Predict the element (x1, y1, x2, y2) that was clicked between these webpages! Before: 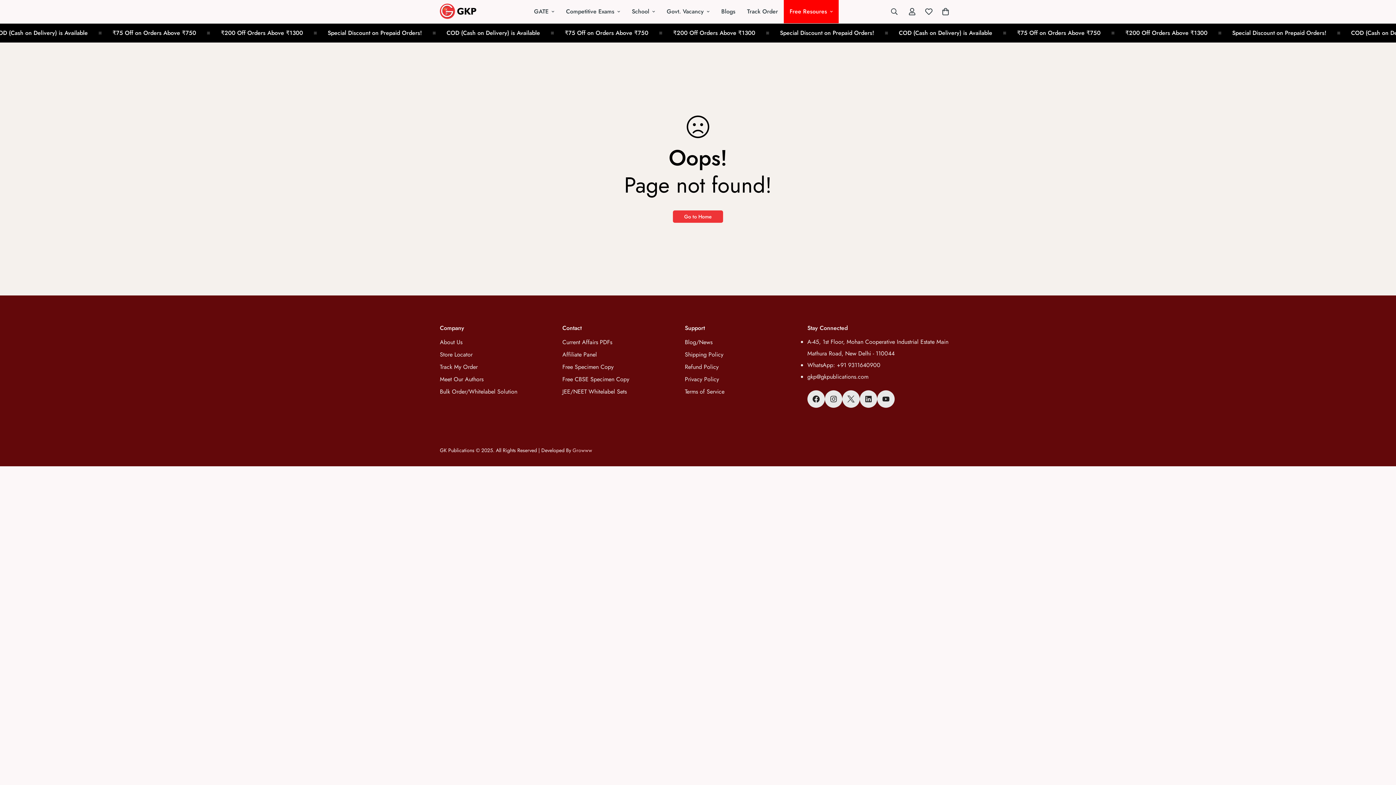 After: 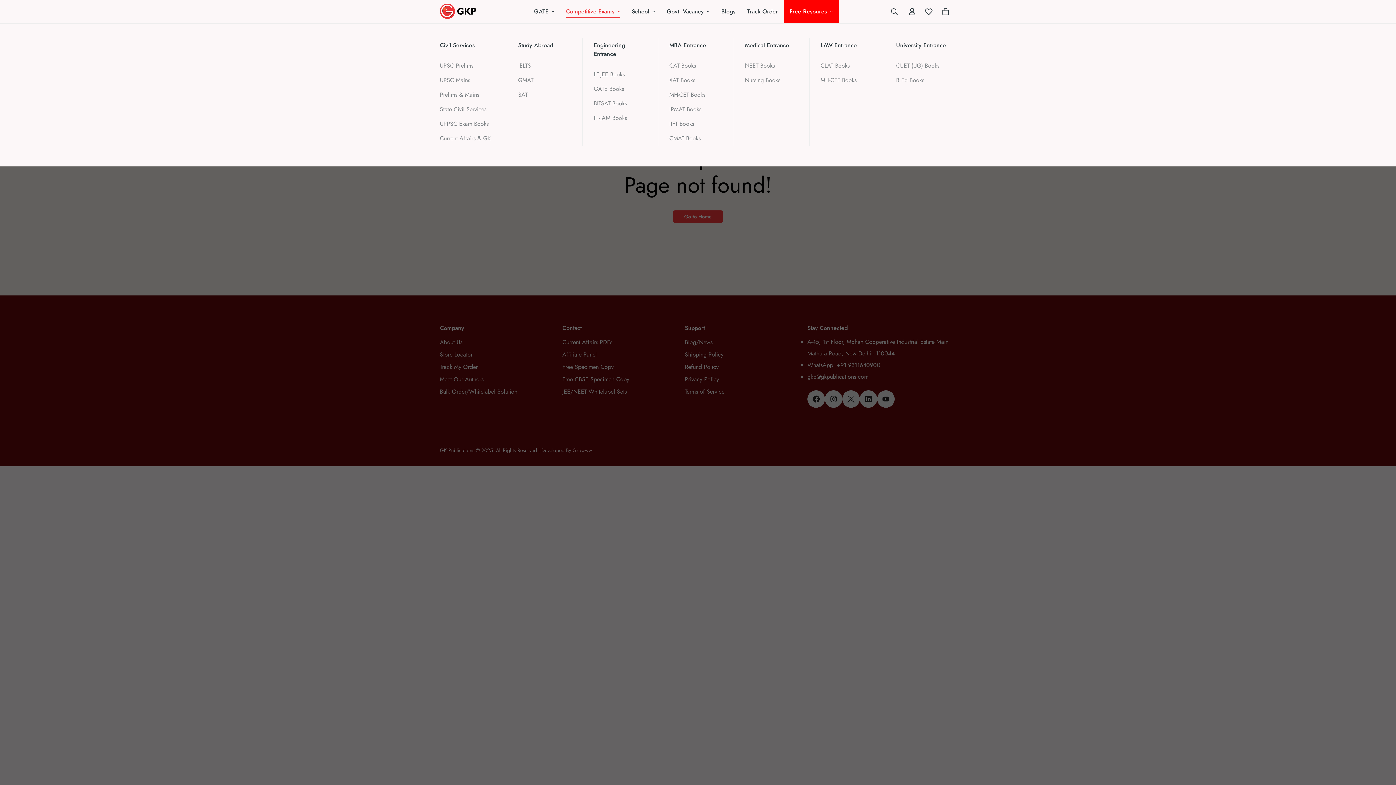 Action: label: Competitive Exams bbox: (560, 0, 626, 23)